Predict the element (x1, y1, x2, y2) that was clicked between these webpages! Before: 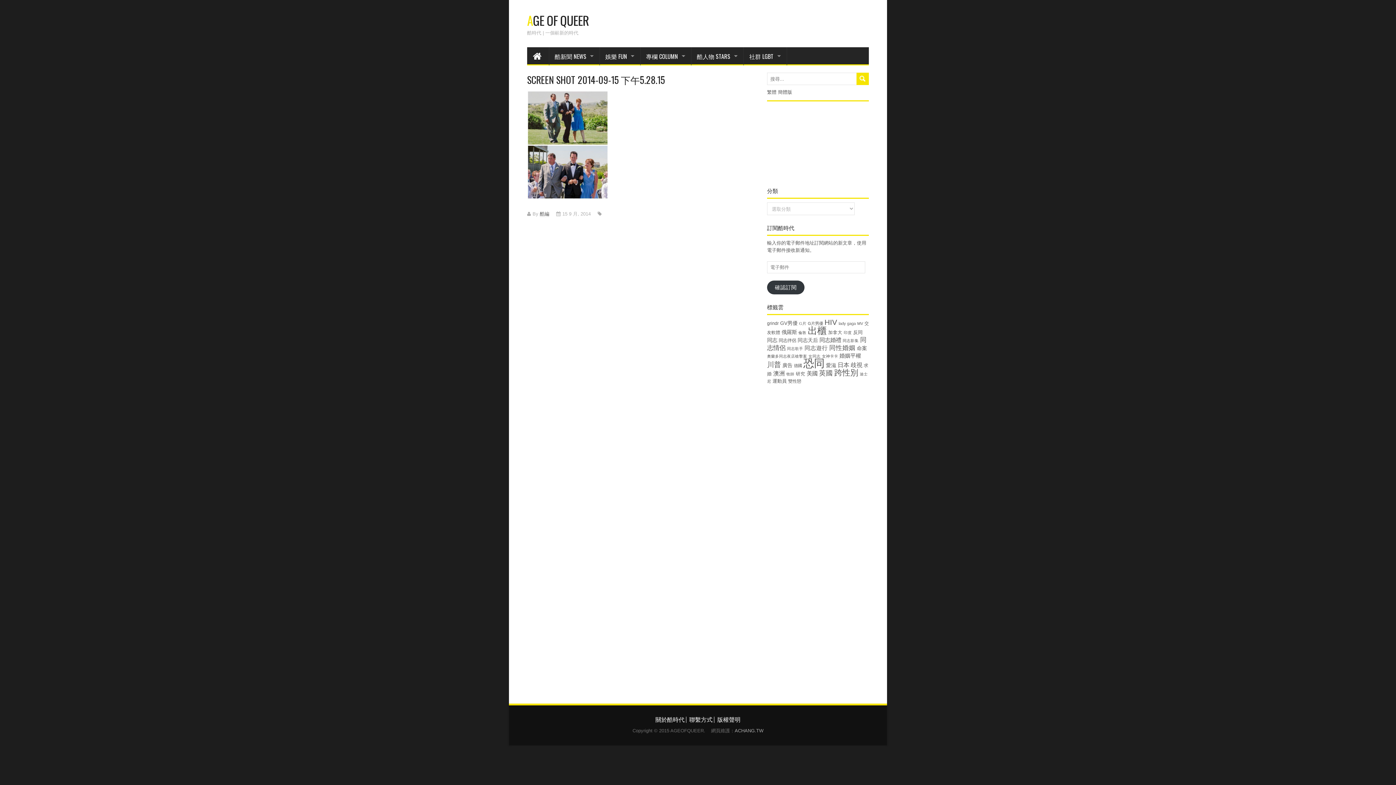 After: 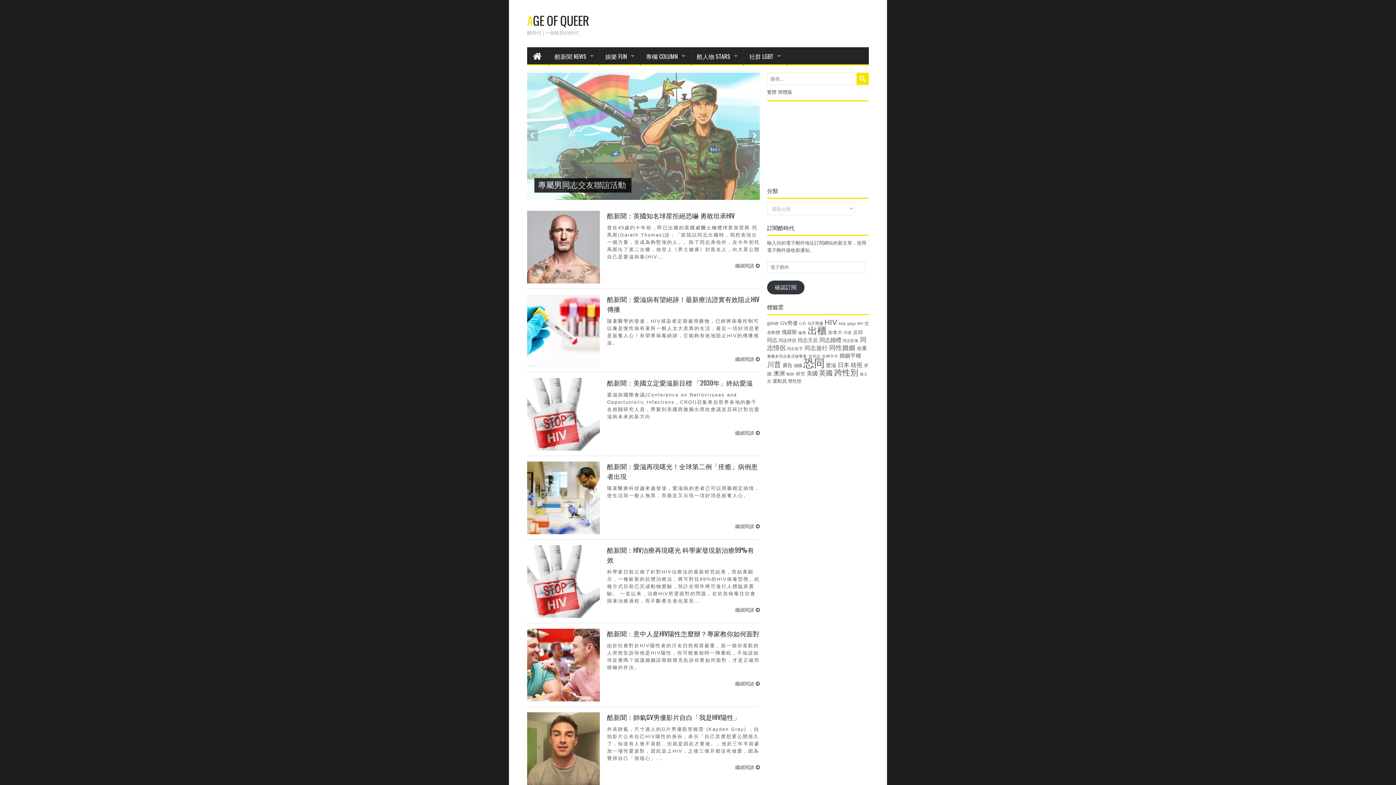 Action: bbox: (824, 318, 837, 326) label: HIV (64 個項目)